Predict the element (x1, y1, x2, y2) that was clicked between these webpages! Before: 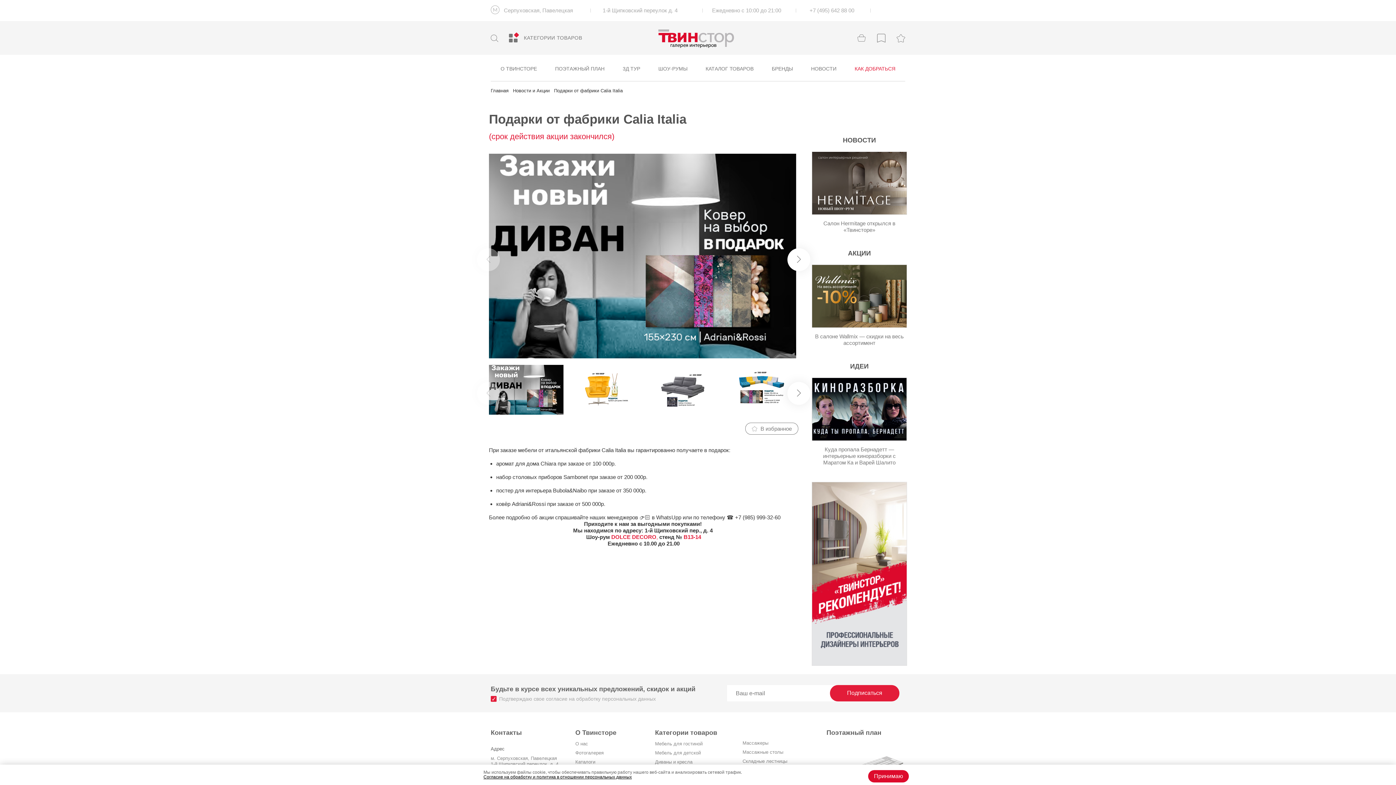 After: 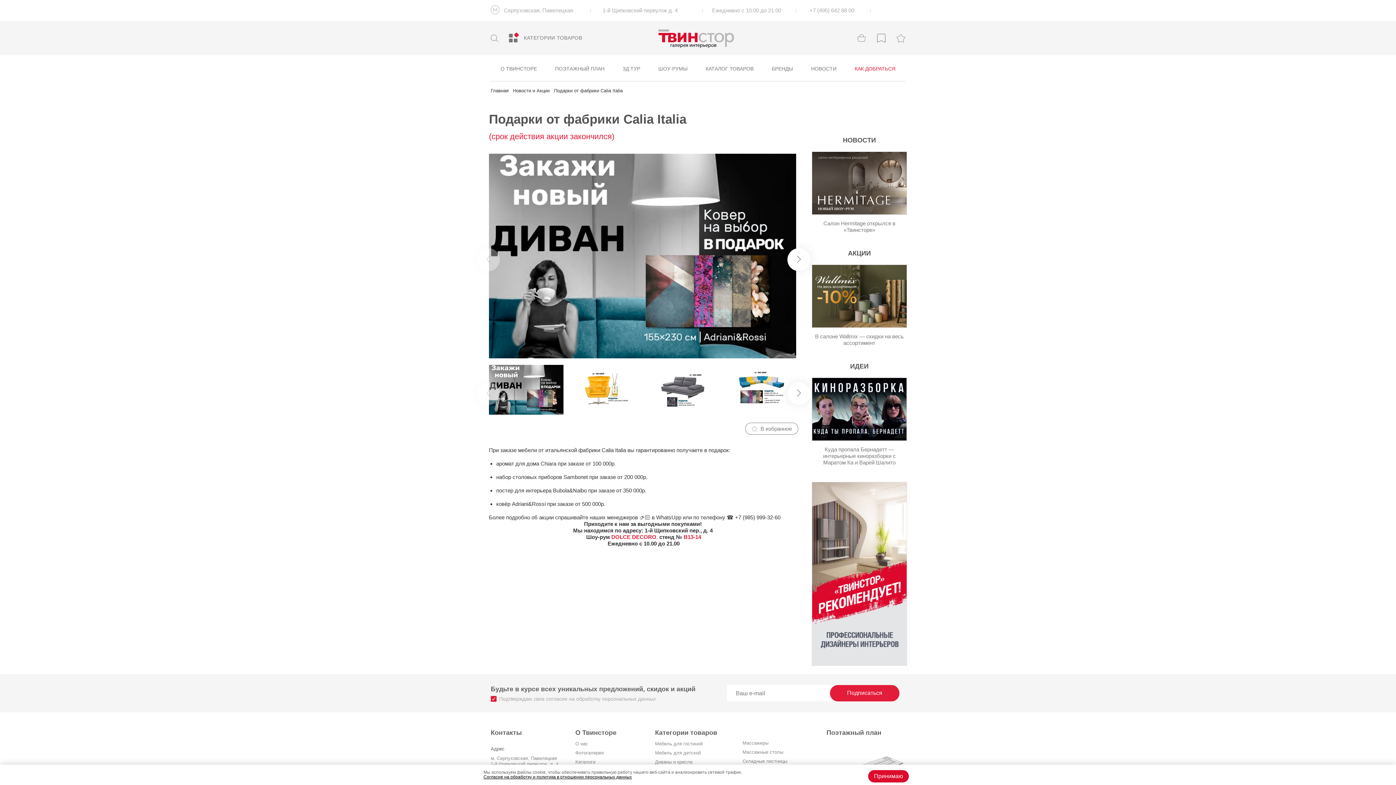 Action: bbox: (611, 534, 656, 540) label: DOLCE DECORO